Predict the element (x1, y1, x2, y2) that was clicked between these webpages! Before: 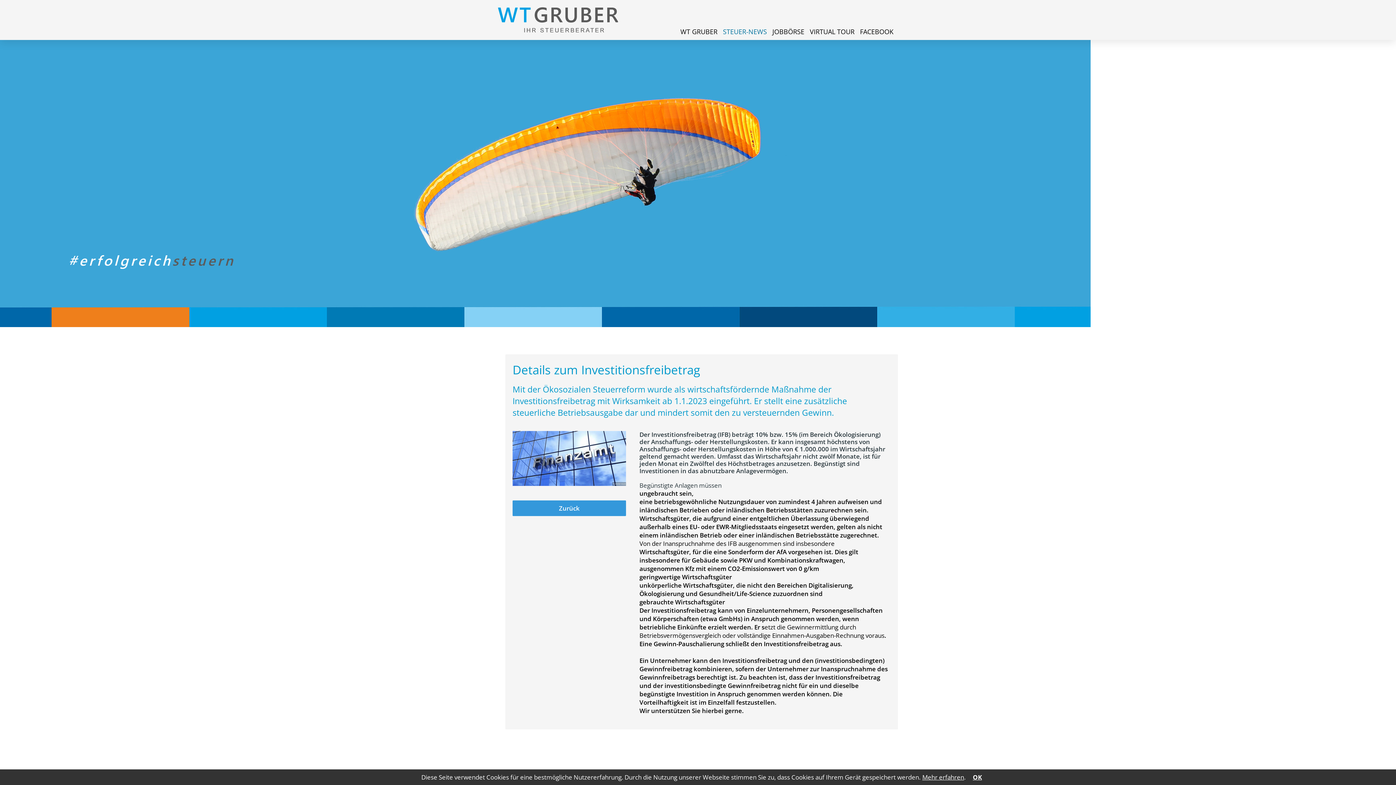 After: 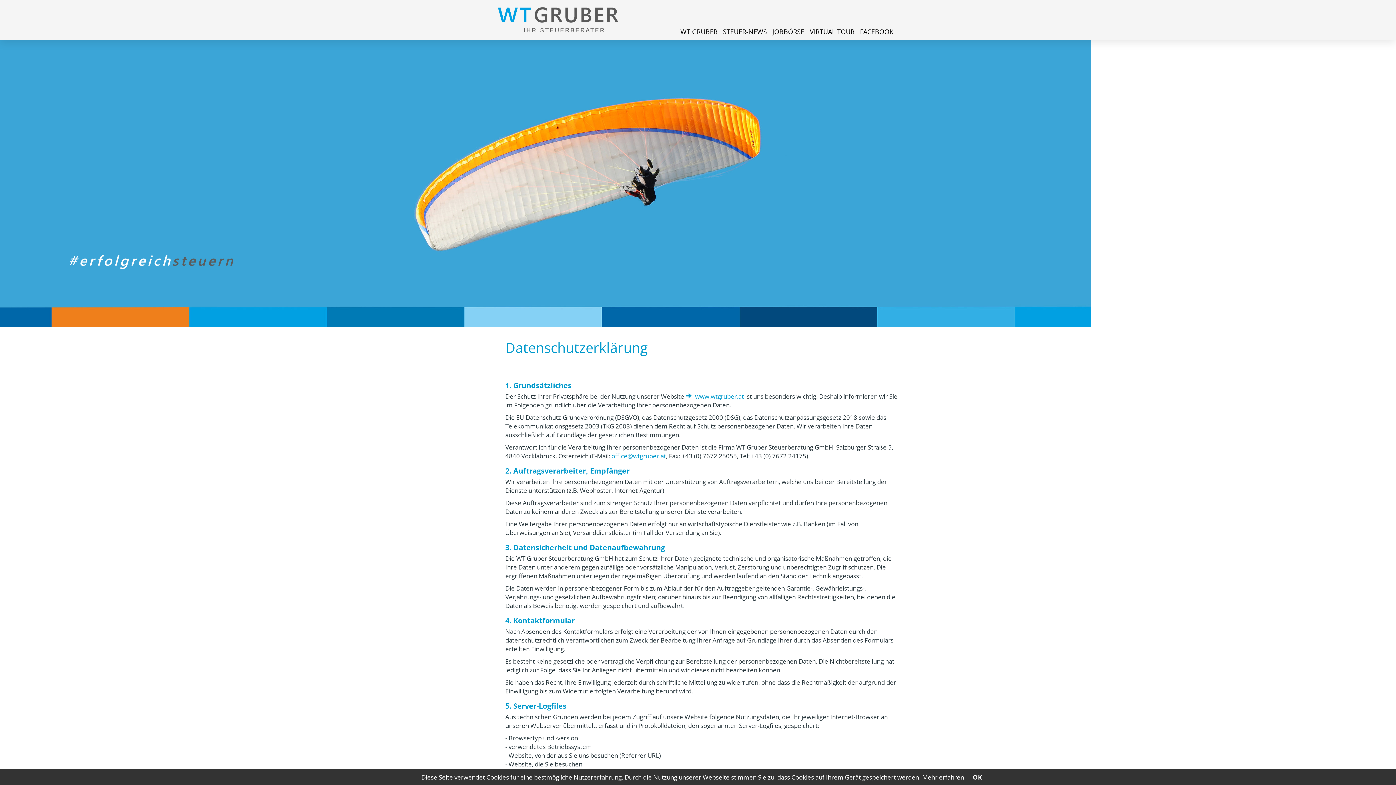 Action: label: Mehr erfahren bbox: (922, 773, 964, 781)